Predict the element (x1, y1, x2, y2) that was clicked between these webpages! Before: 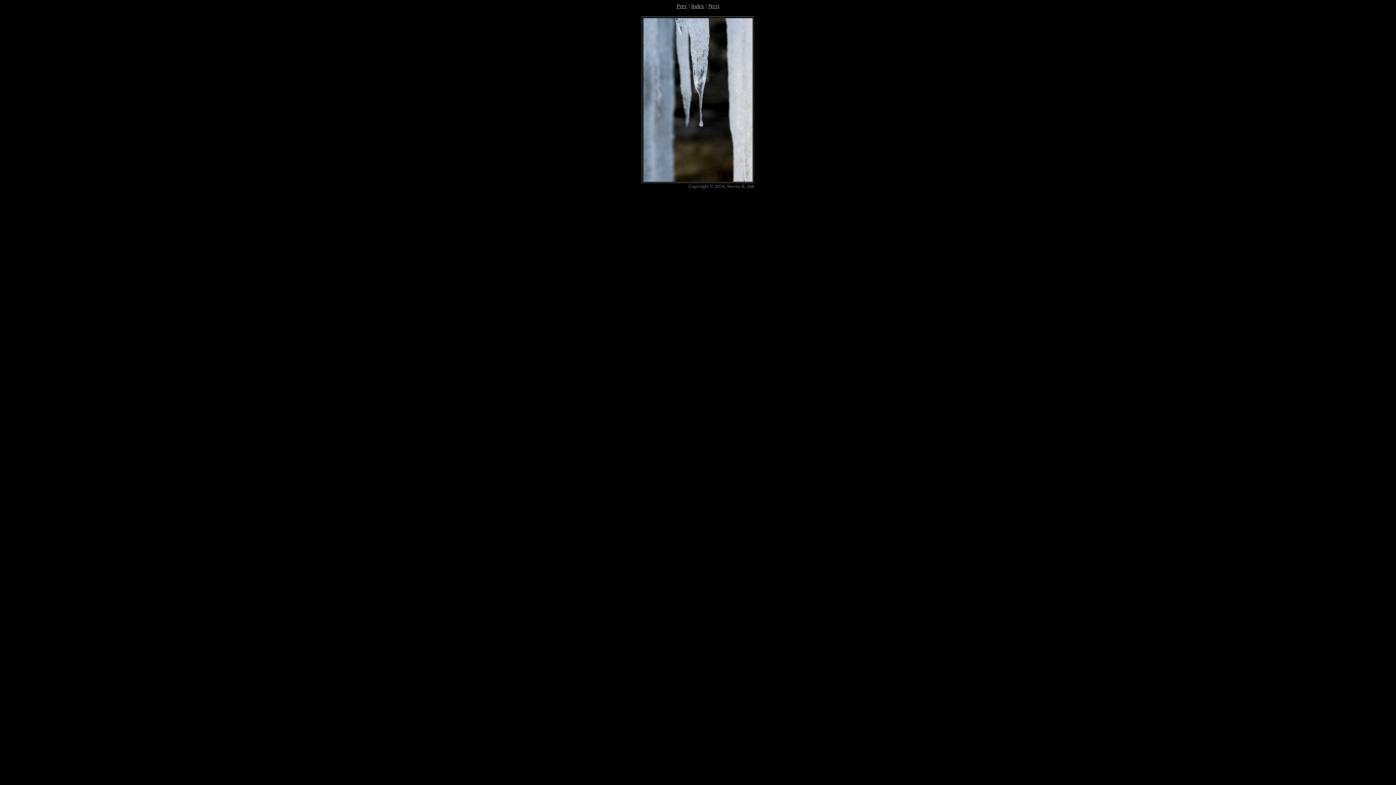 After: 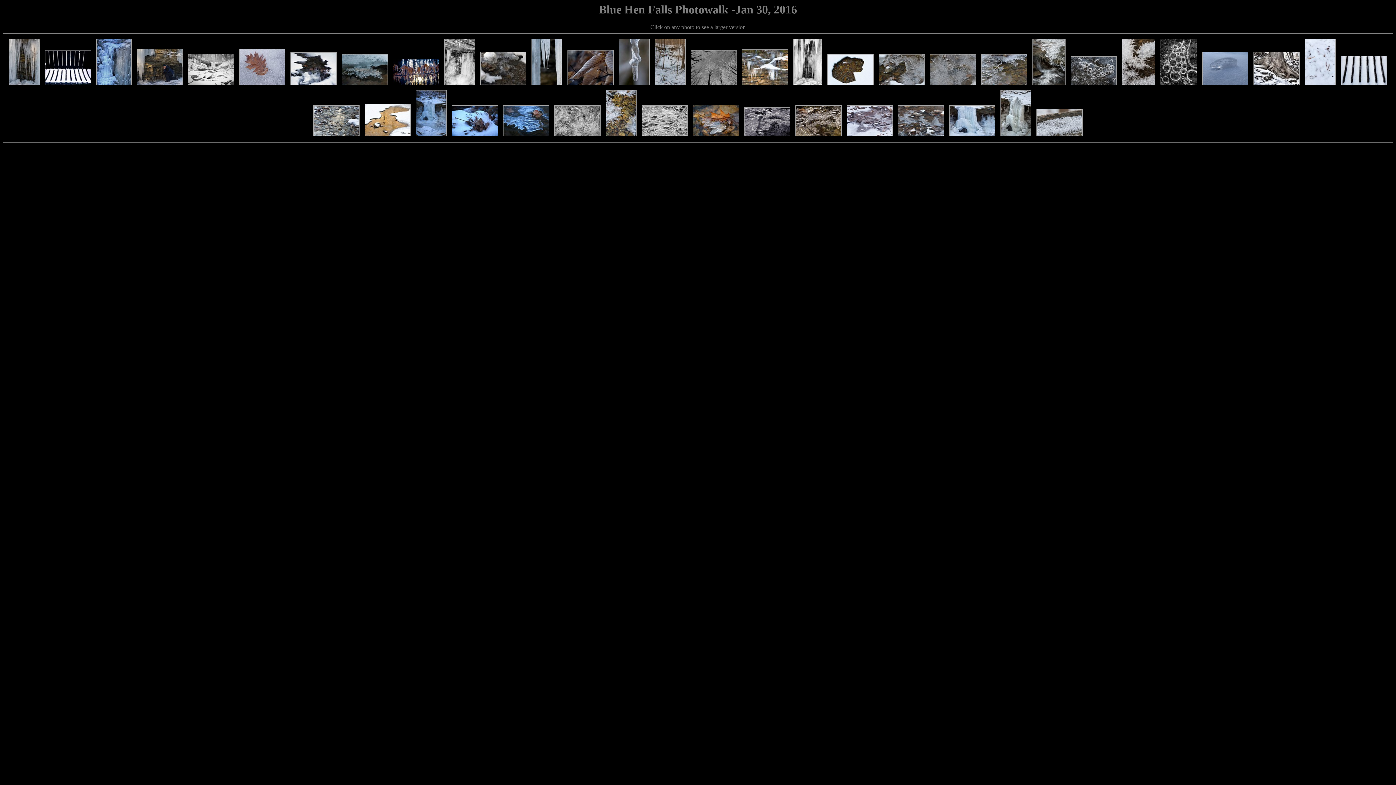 Action: bbox: (691, 2, 704, 9) label: Index